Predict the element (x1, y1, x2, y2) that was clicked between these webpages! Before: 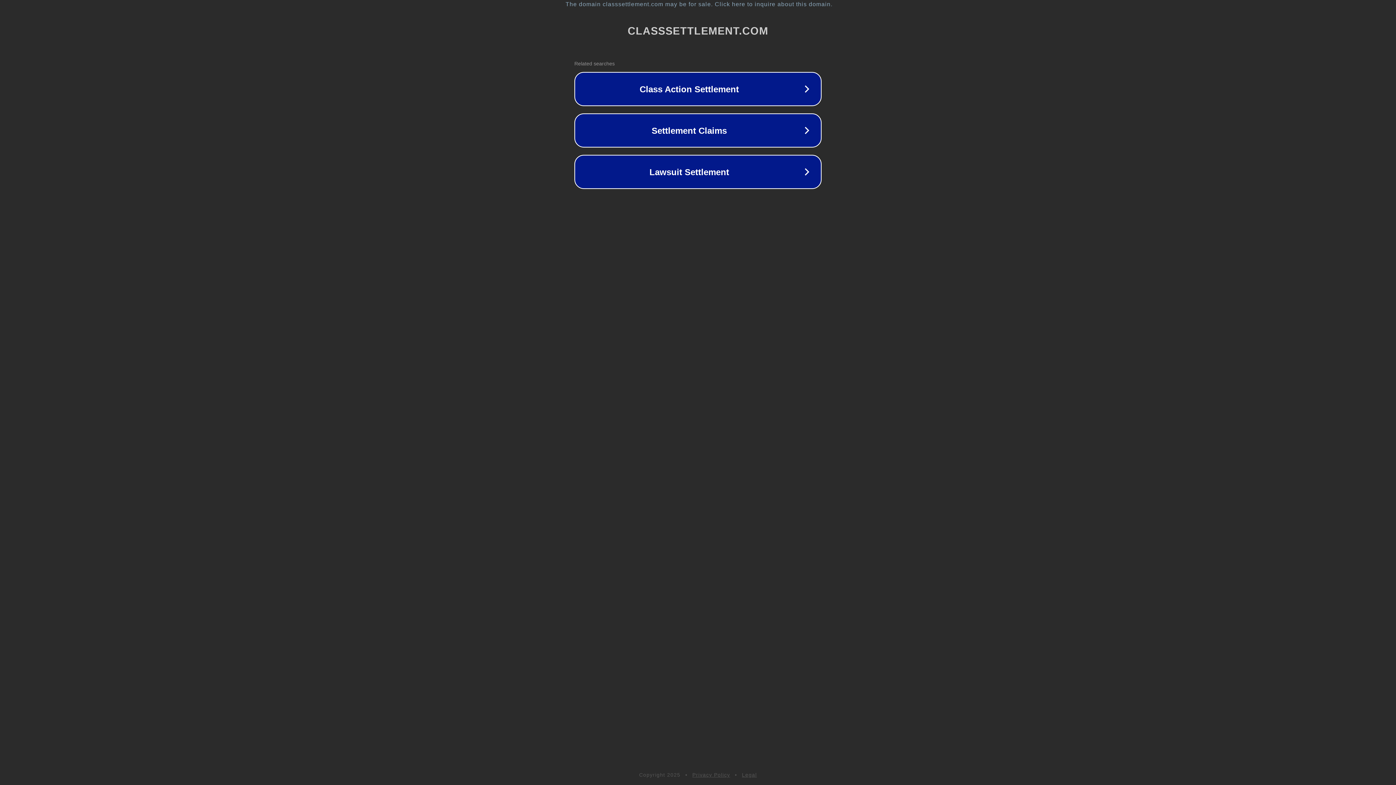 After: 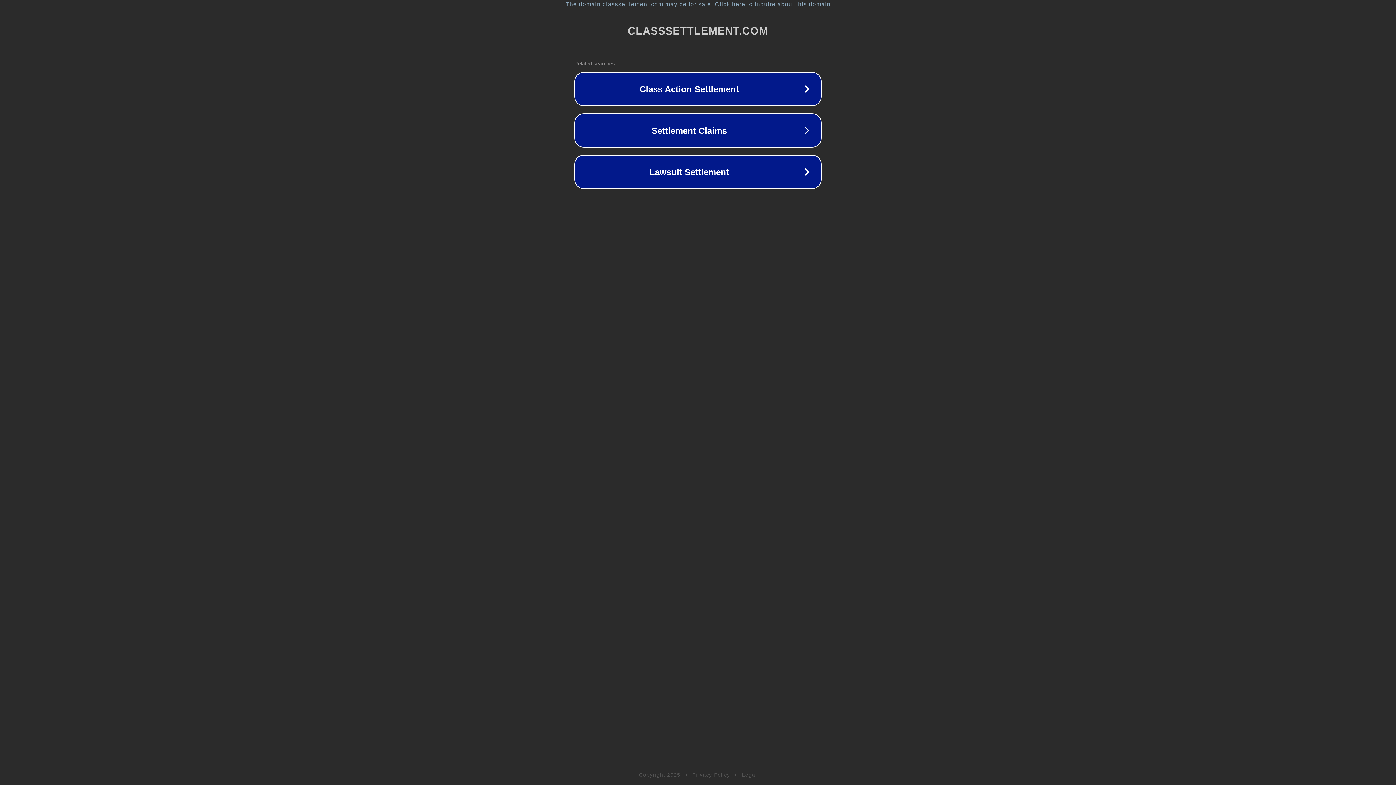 Action: label: Legal bbox: (742, 772, 757, 778)